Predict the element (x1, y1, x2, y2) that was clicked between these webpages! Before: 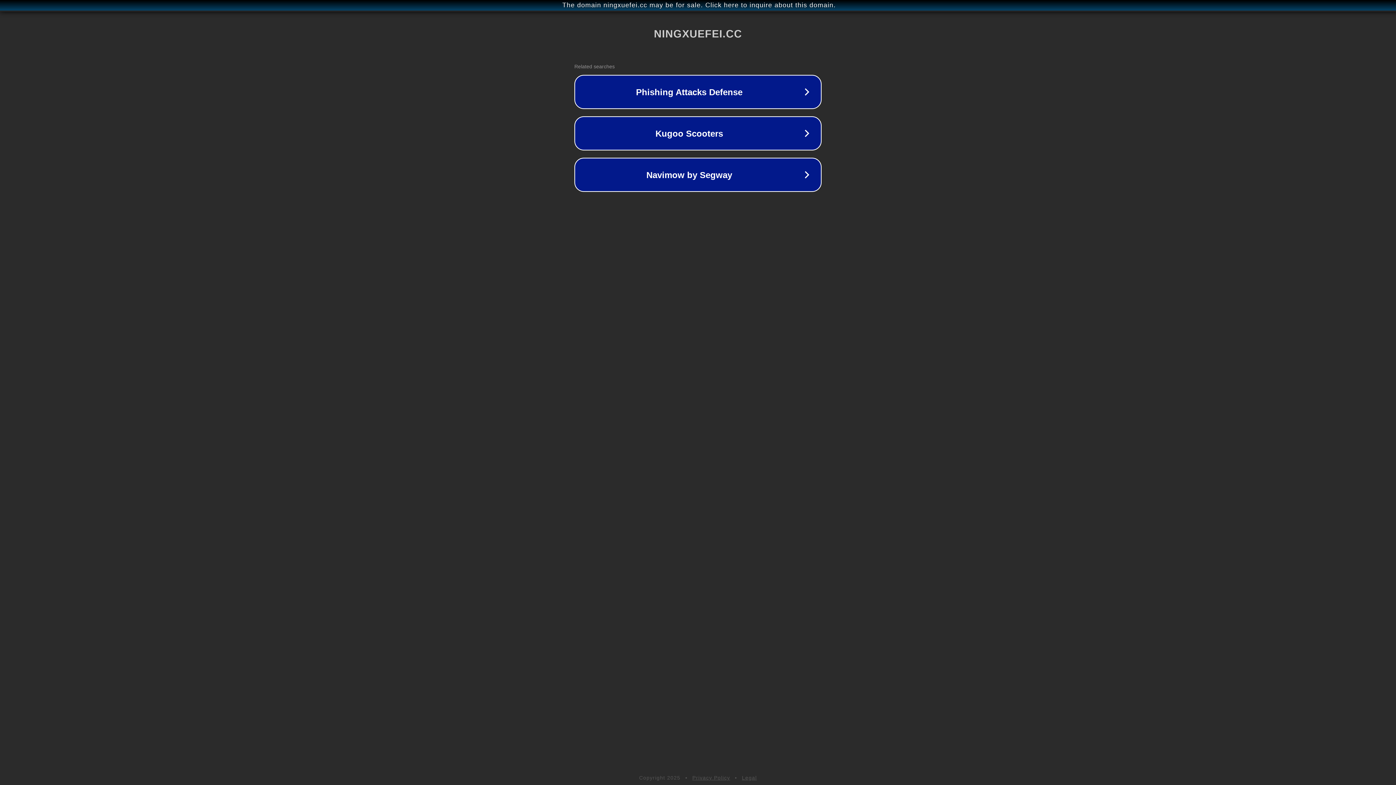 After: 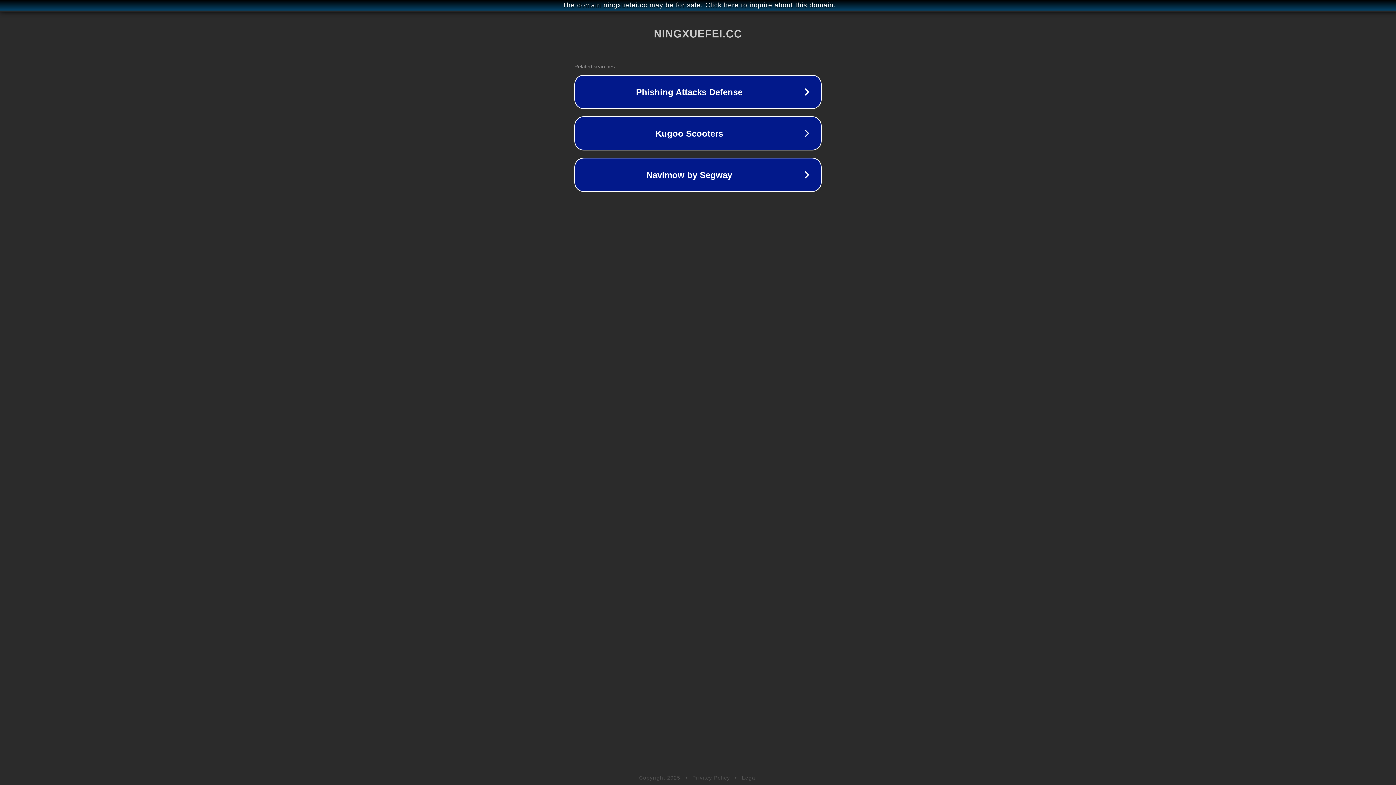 Action: label: Legal bbox: (742, 775, 757, 781)